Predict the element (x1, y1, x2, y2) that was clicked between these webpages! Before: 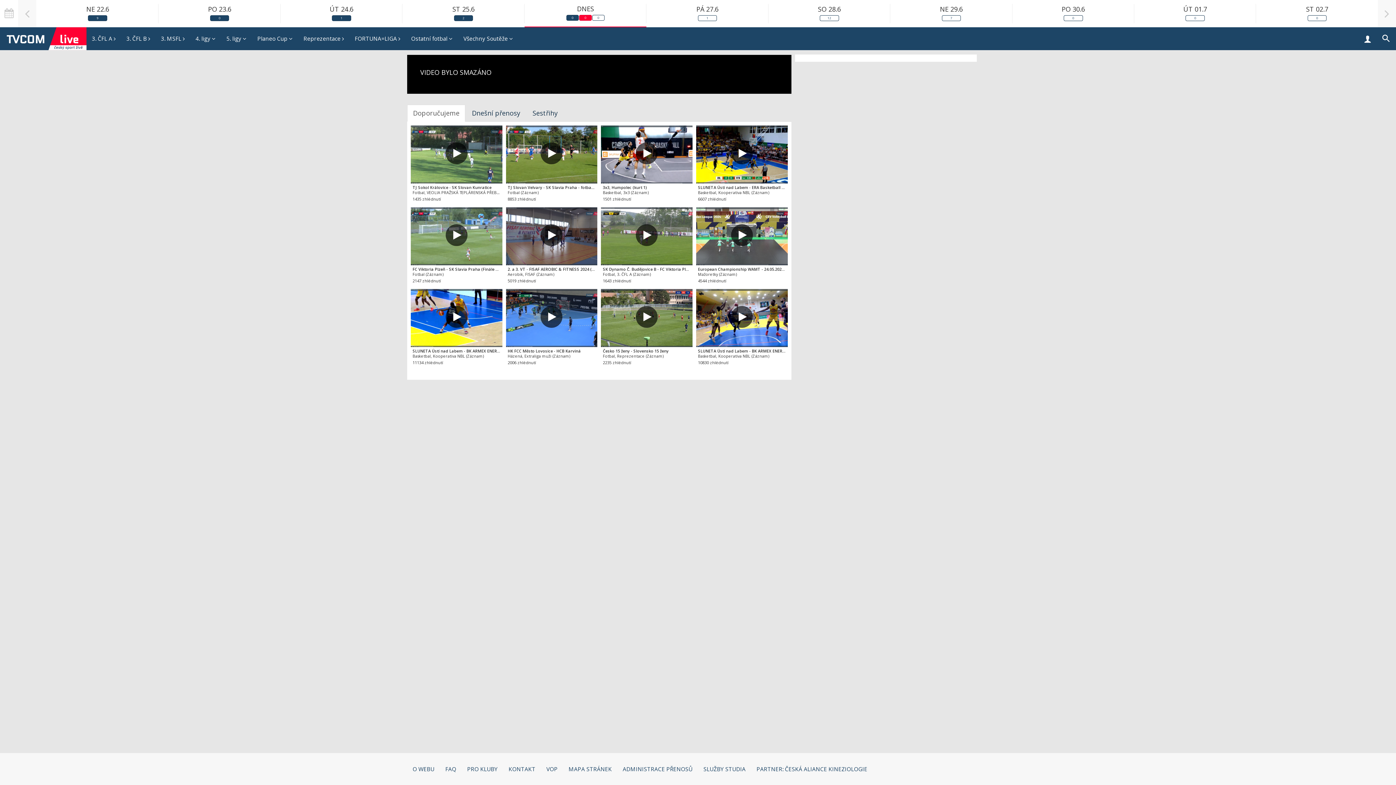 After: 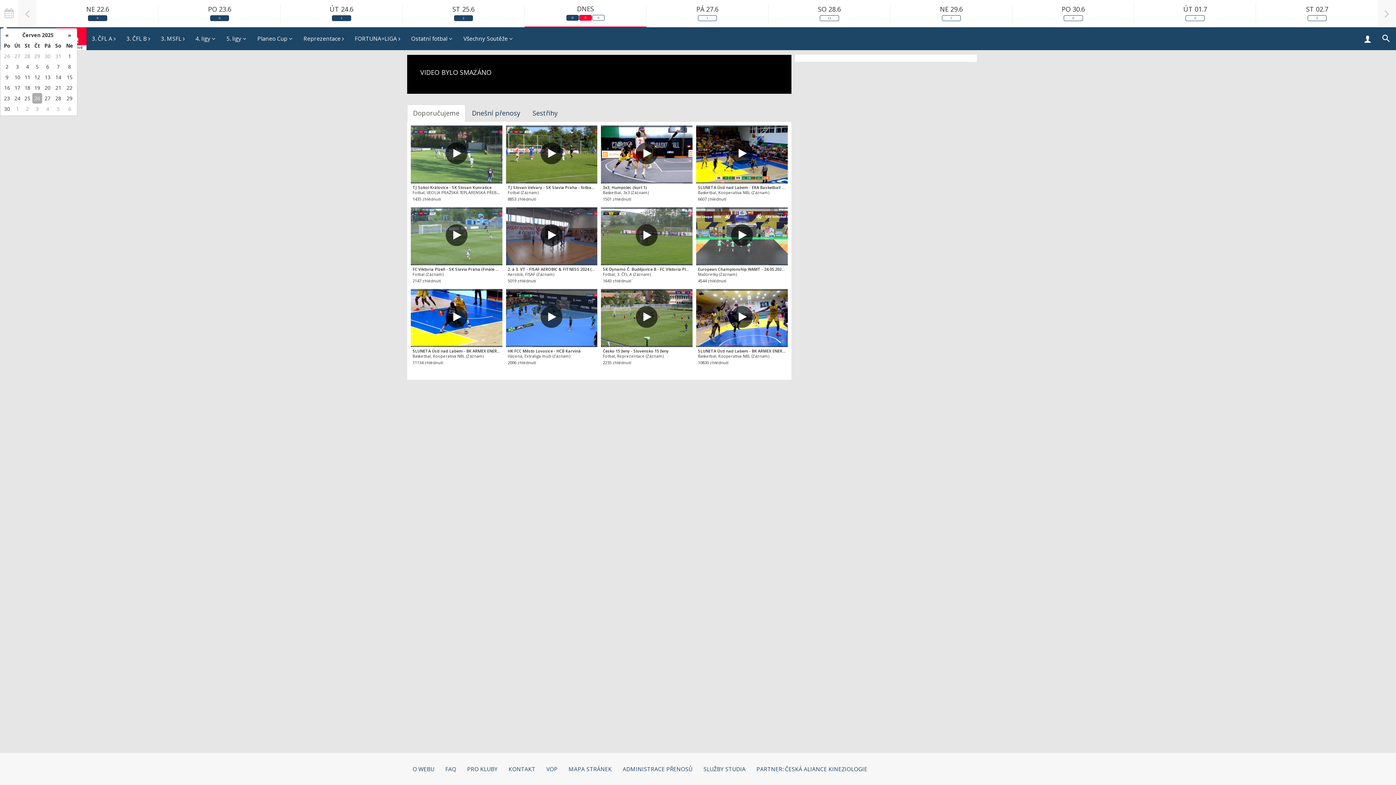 Action: bbox: (0, 0, 18, 27)